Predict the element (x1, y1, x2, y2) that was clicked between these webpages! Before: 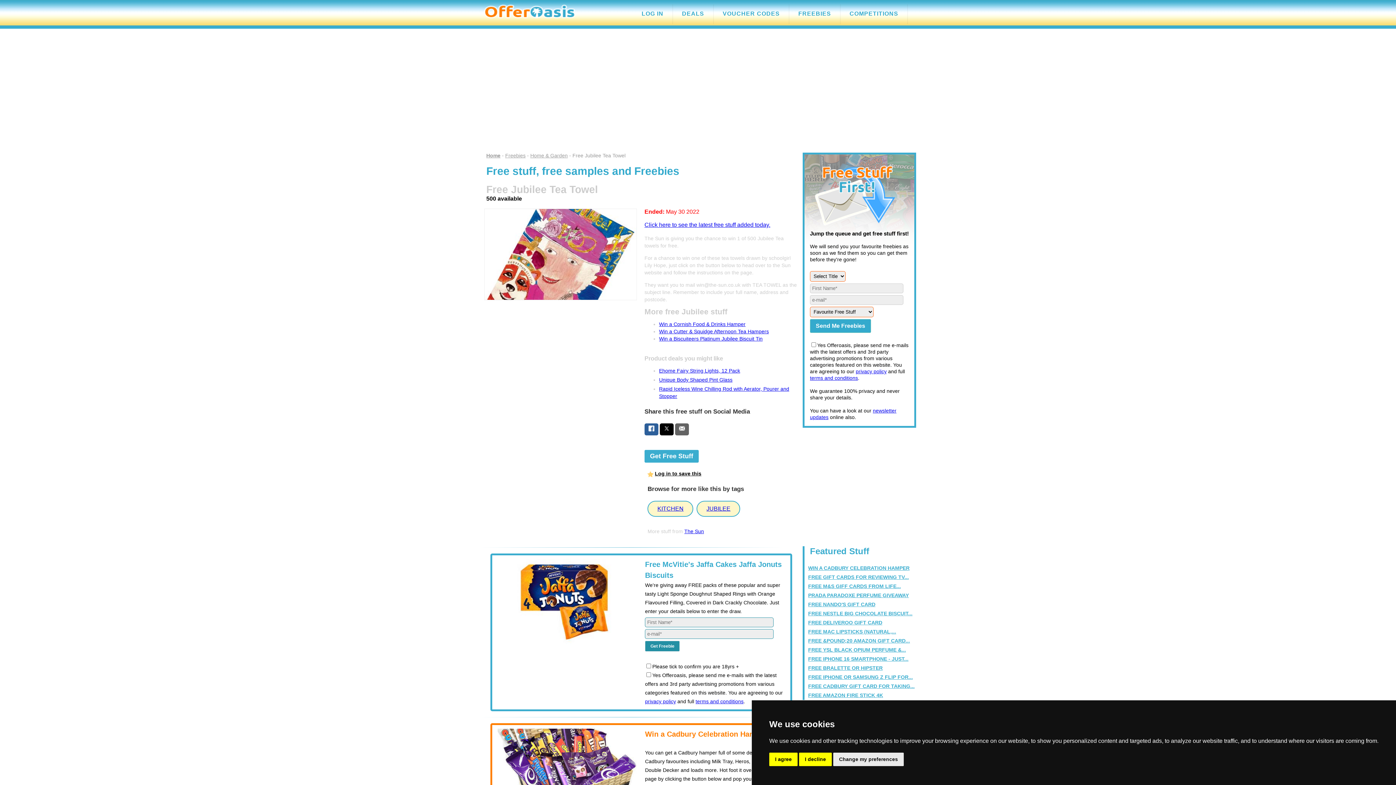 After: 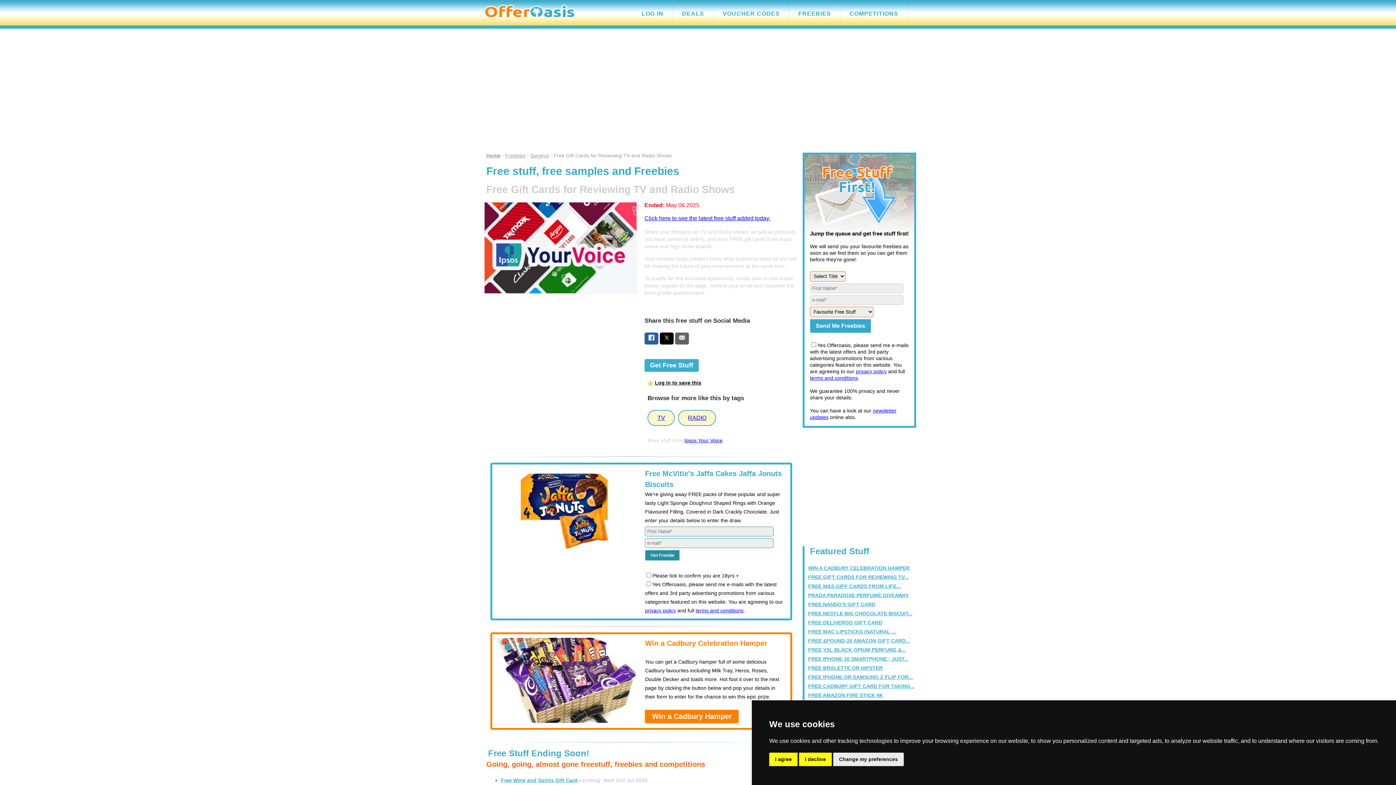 Action: bbox: (808, 574, 909, 580) label: FREE GIFT CARDS FOR REVIEWING TV...